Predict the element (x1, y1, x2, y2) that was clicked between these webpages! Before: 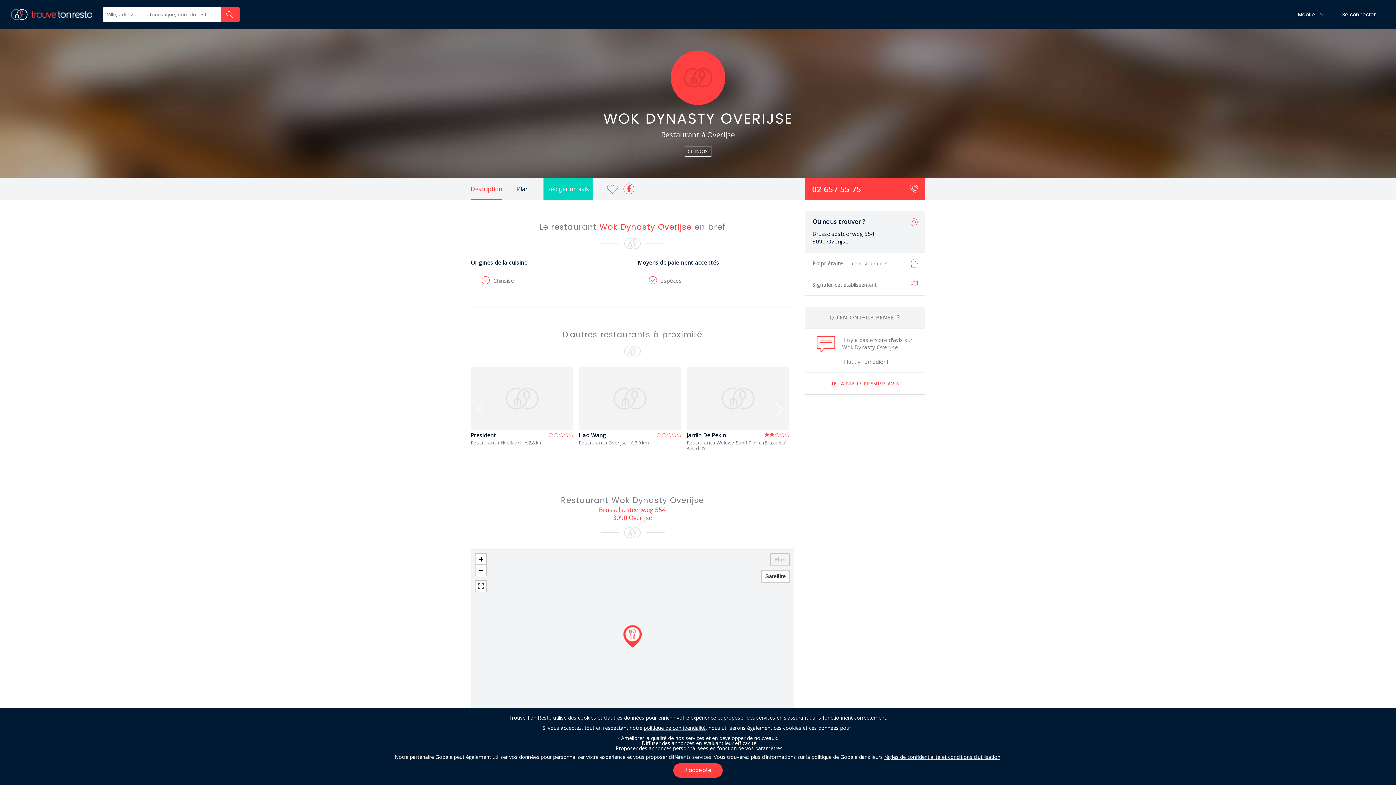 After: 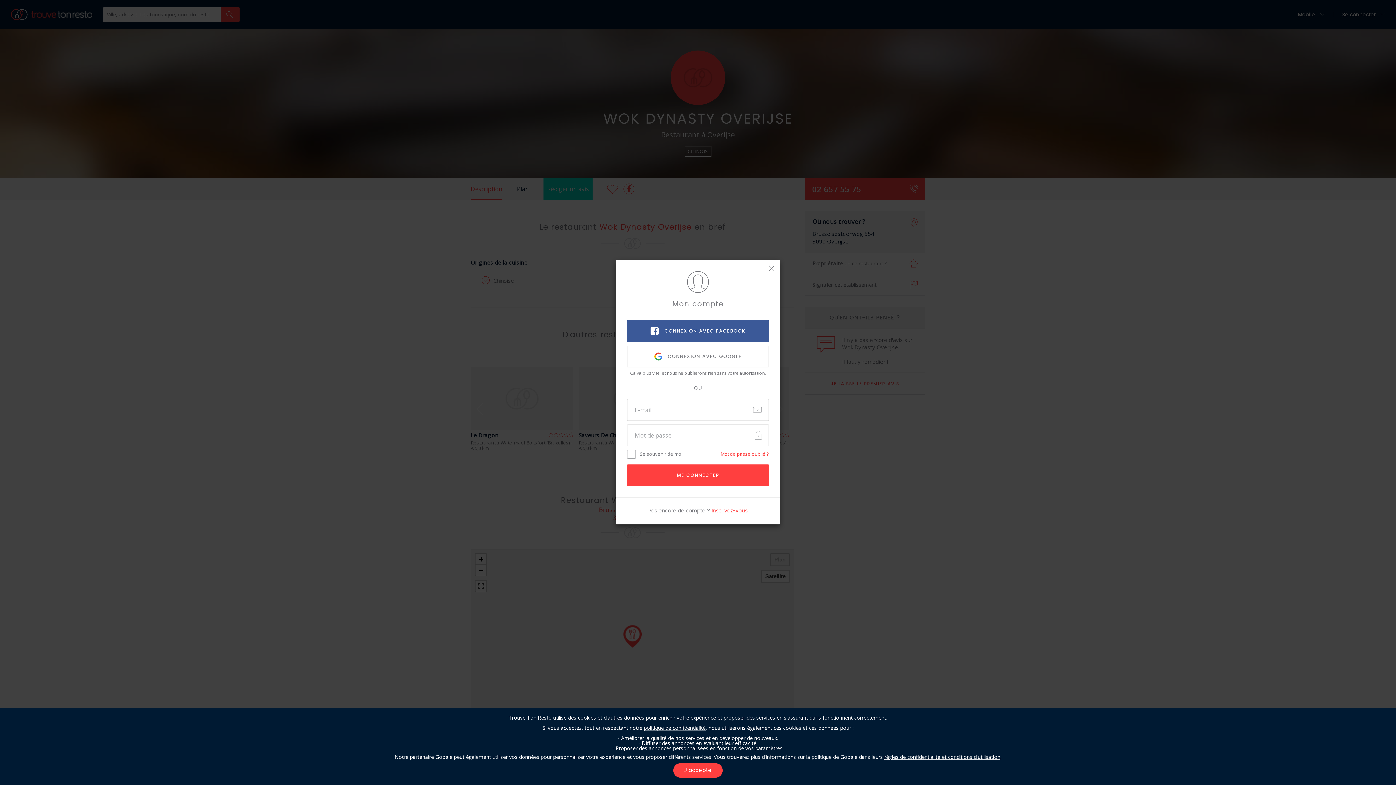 Action: label: JE LAISSE LE PREMIER AVIS bbox: (805, 372, 925, 394)